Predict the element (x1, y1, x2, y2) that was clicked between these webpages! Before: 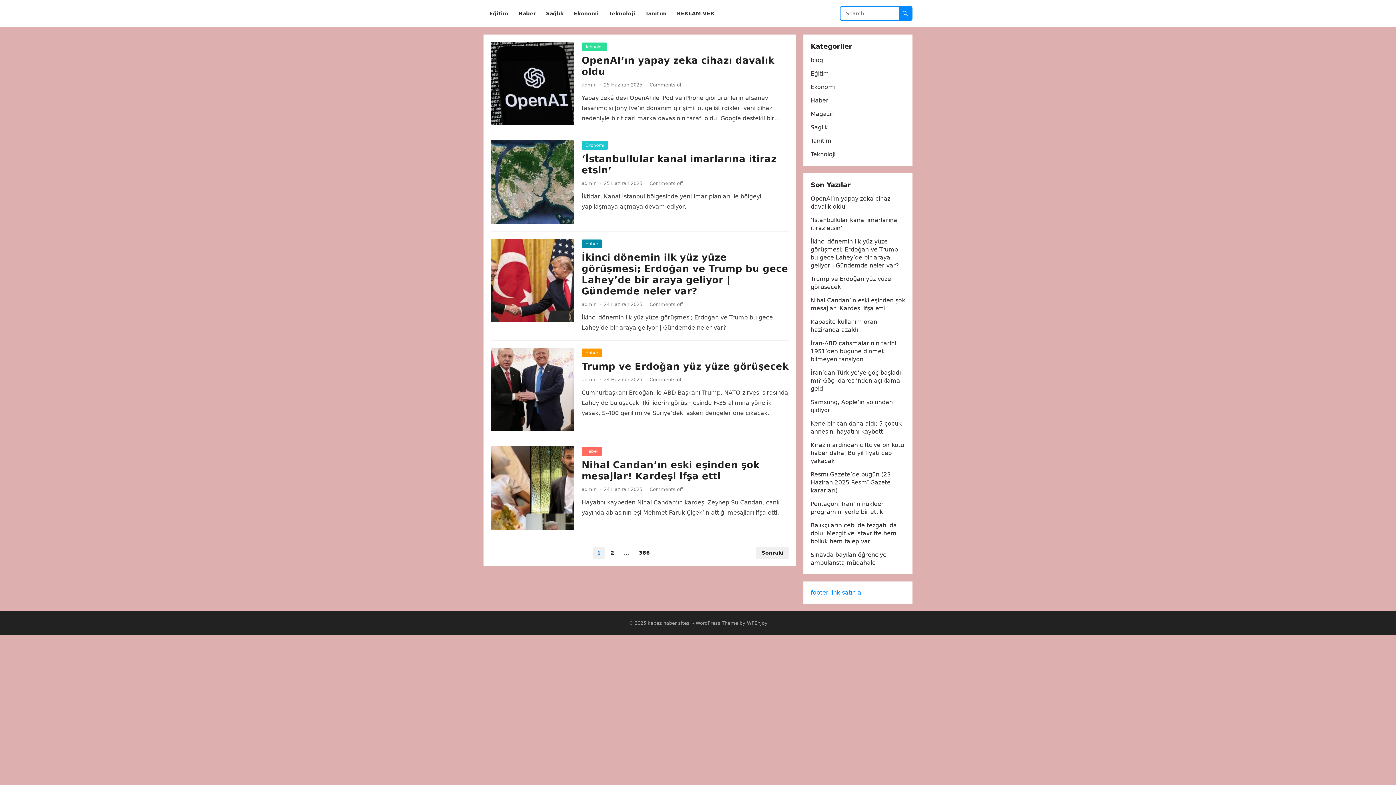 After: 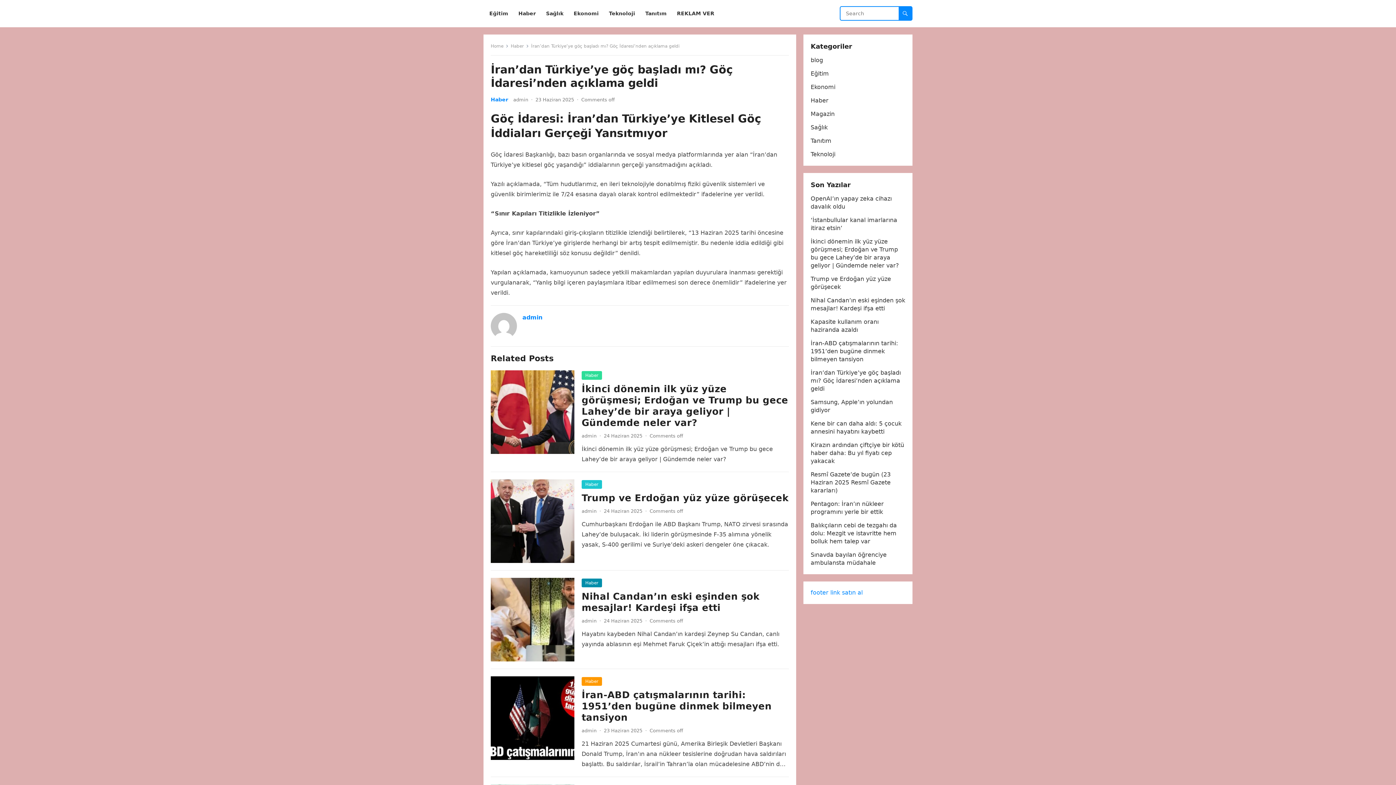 Action: bbox: (810, 369, 901, 392) label: İran’dan Türkiye’ye göç başladı mı? Göç İdaresi’nden açıklama geldi